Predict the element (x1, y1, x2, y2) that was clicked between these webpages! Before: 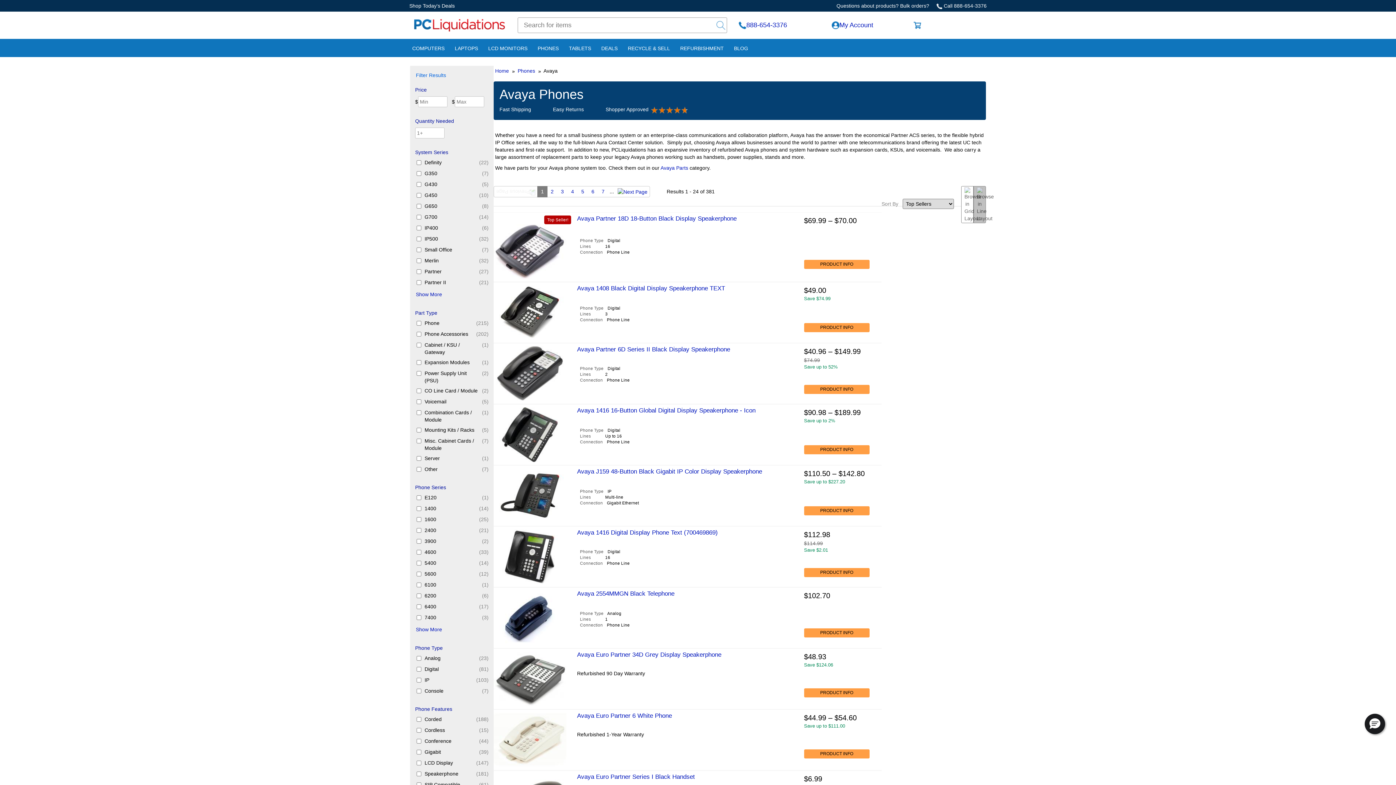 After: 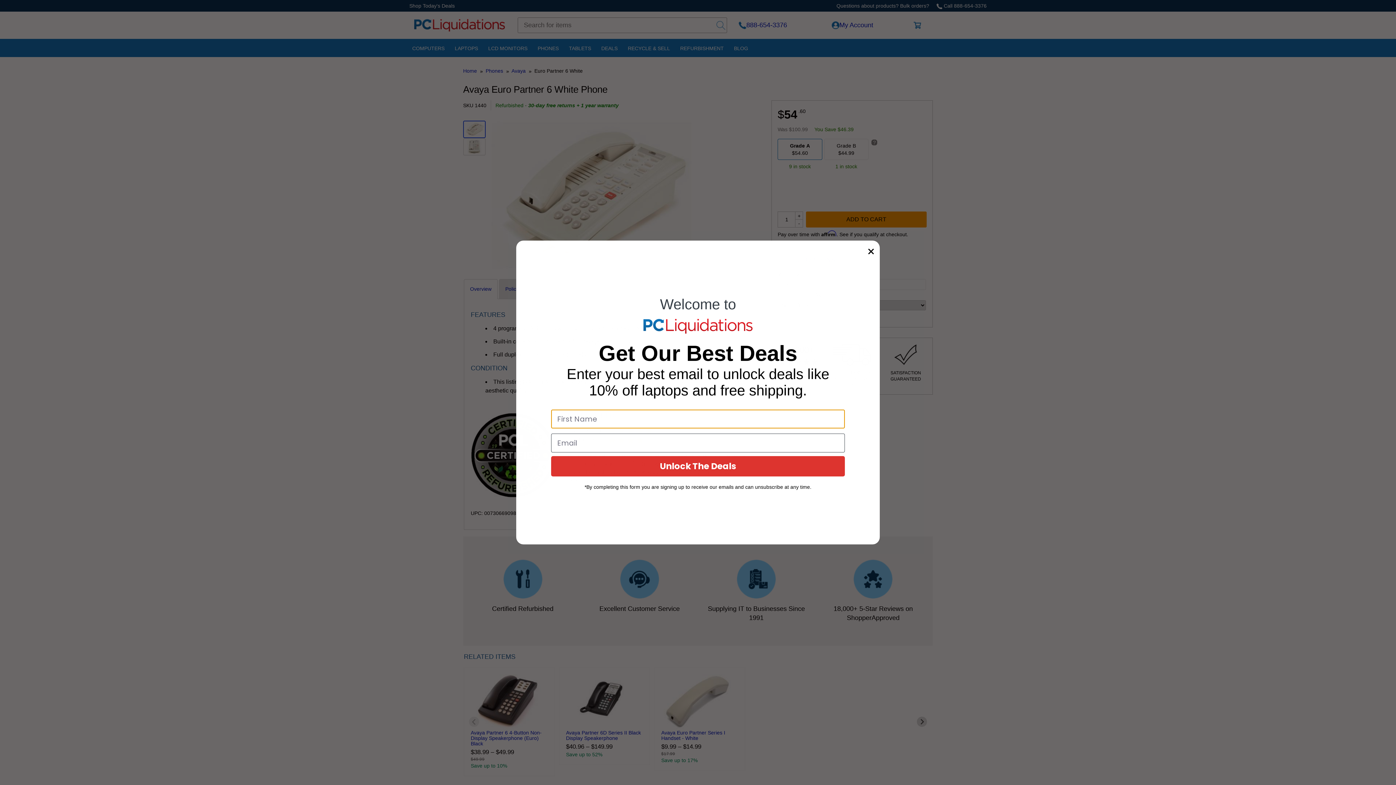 Action: bbox: (577, 712, 672, 719) label: Avaya Euro Partner 6 White Phone